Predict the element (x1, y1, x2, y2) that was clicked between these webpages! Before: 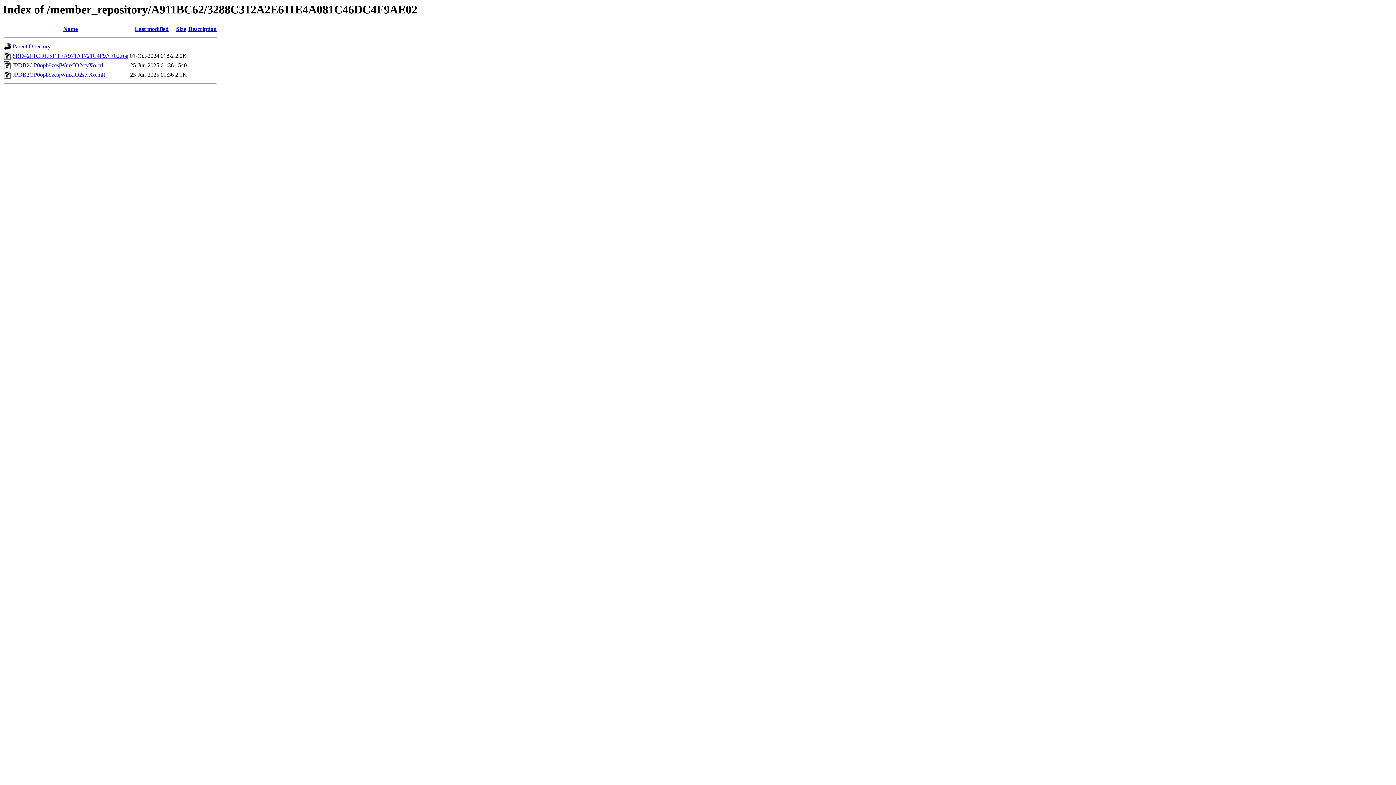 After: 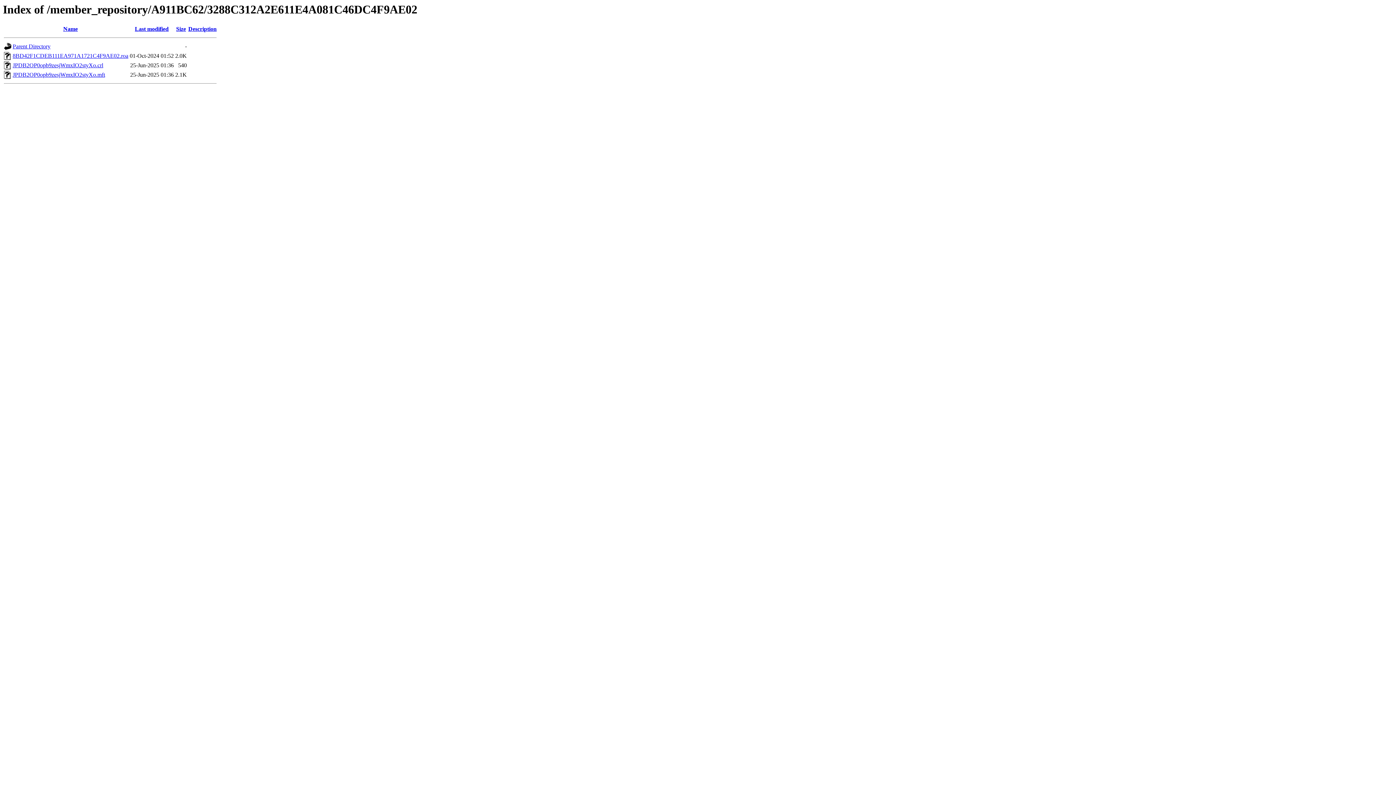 Action: label: Description bbox: (188, 25, 216, 32)